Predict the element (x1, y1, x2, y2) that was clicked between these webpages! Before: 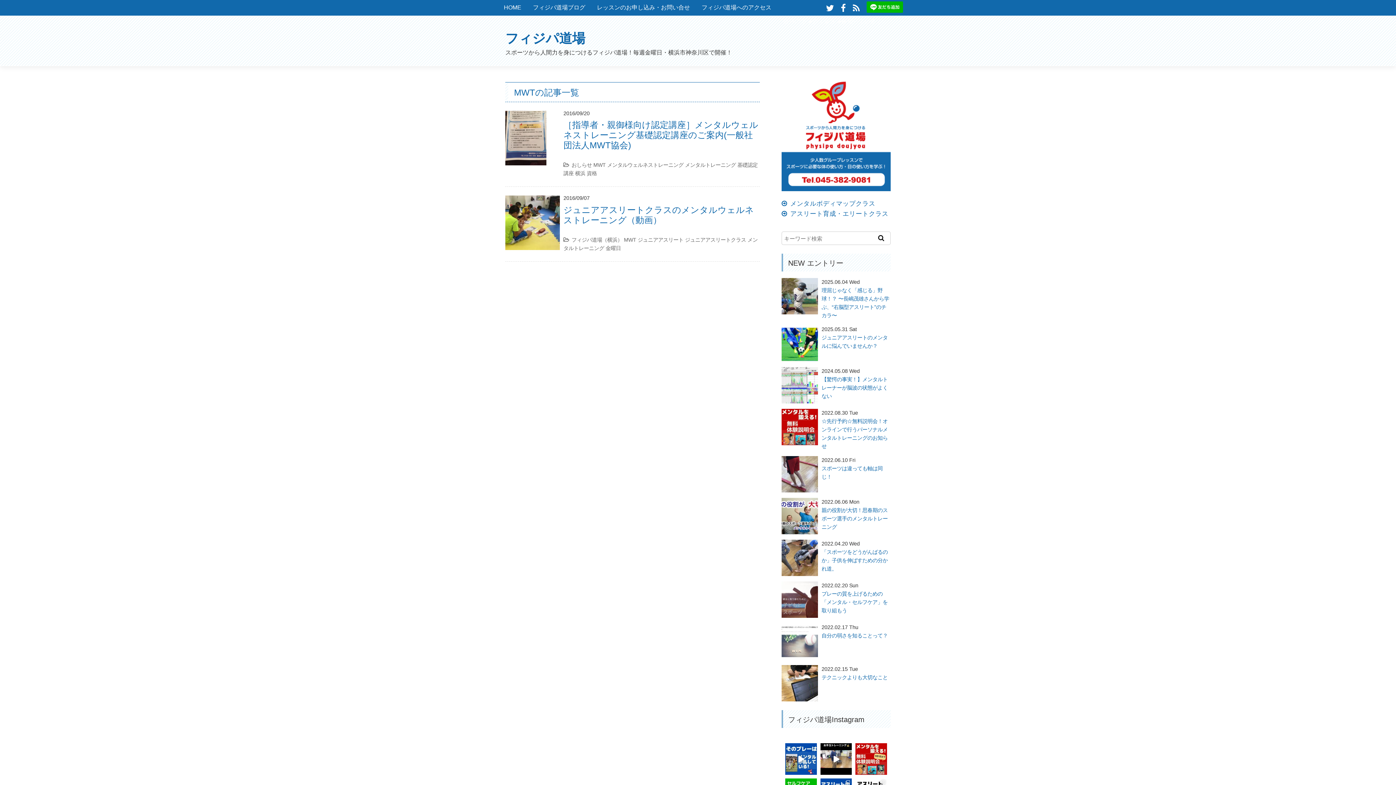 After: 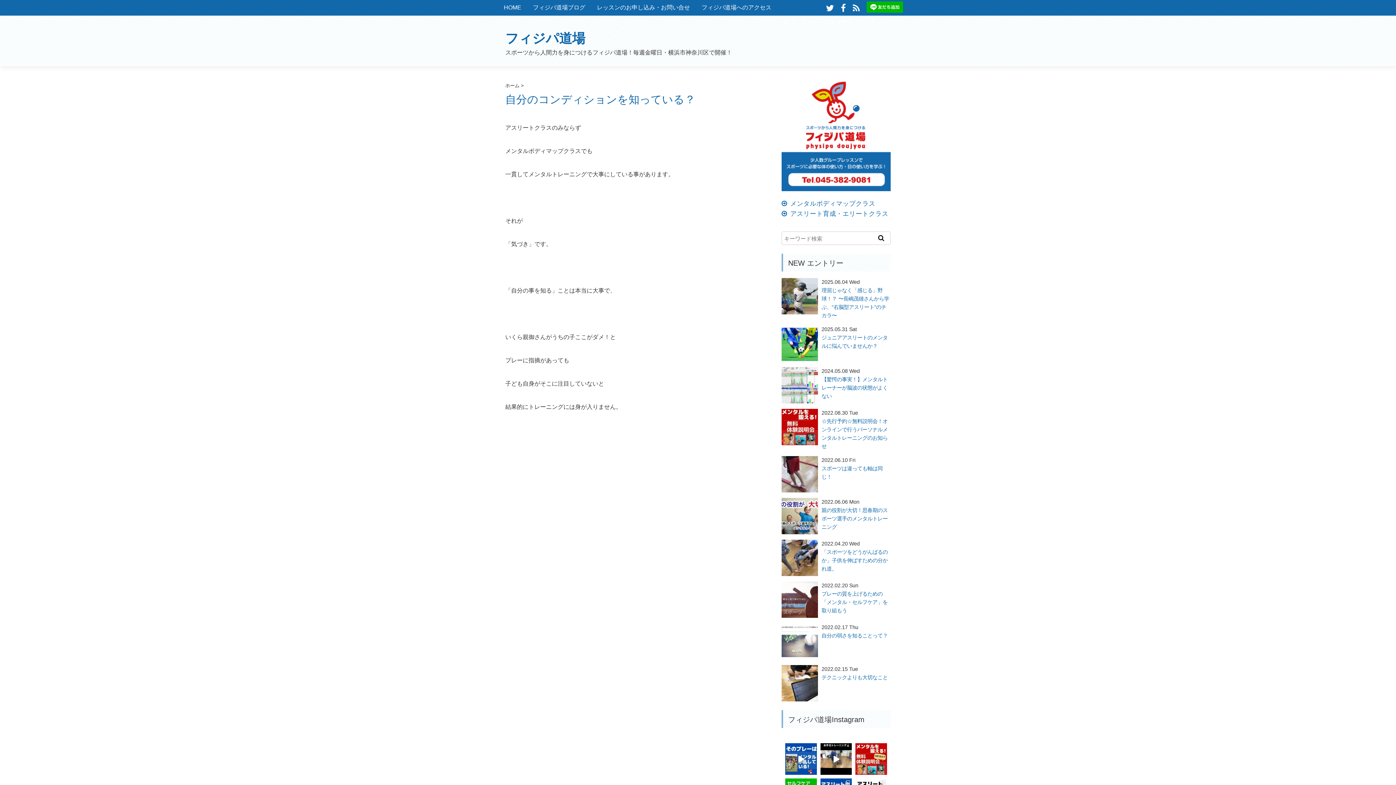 Action: bbox: (777, 13, 888, 28) label: 自分のコンディションを知っている？